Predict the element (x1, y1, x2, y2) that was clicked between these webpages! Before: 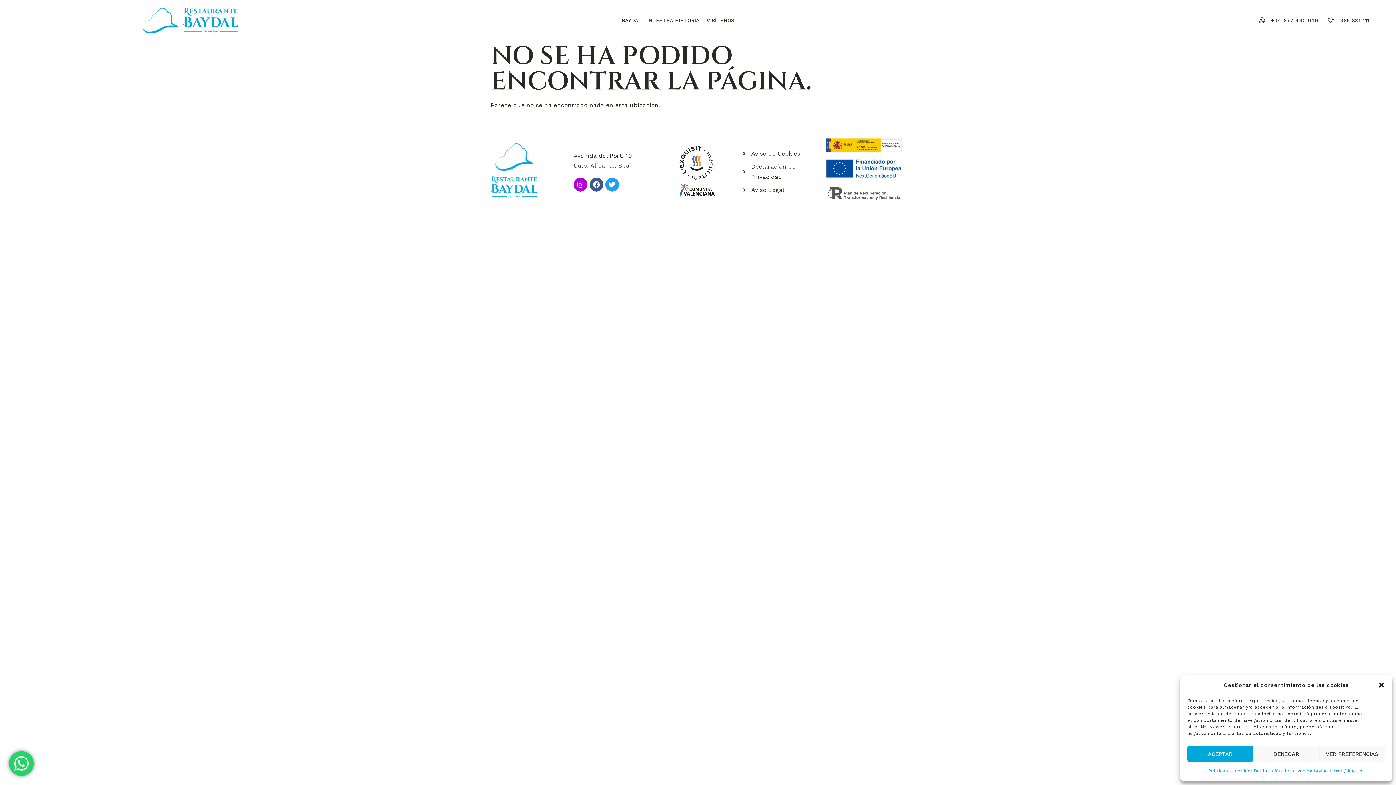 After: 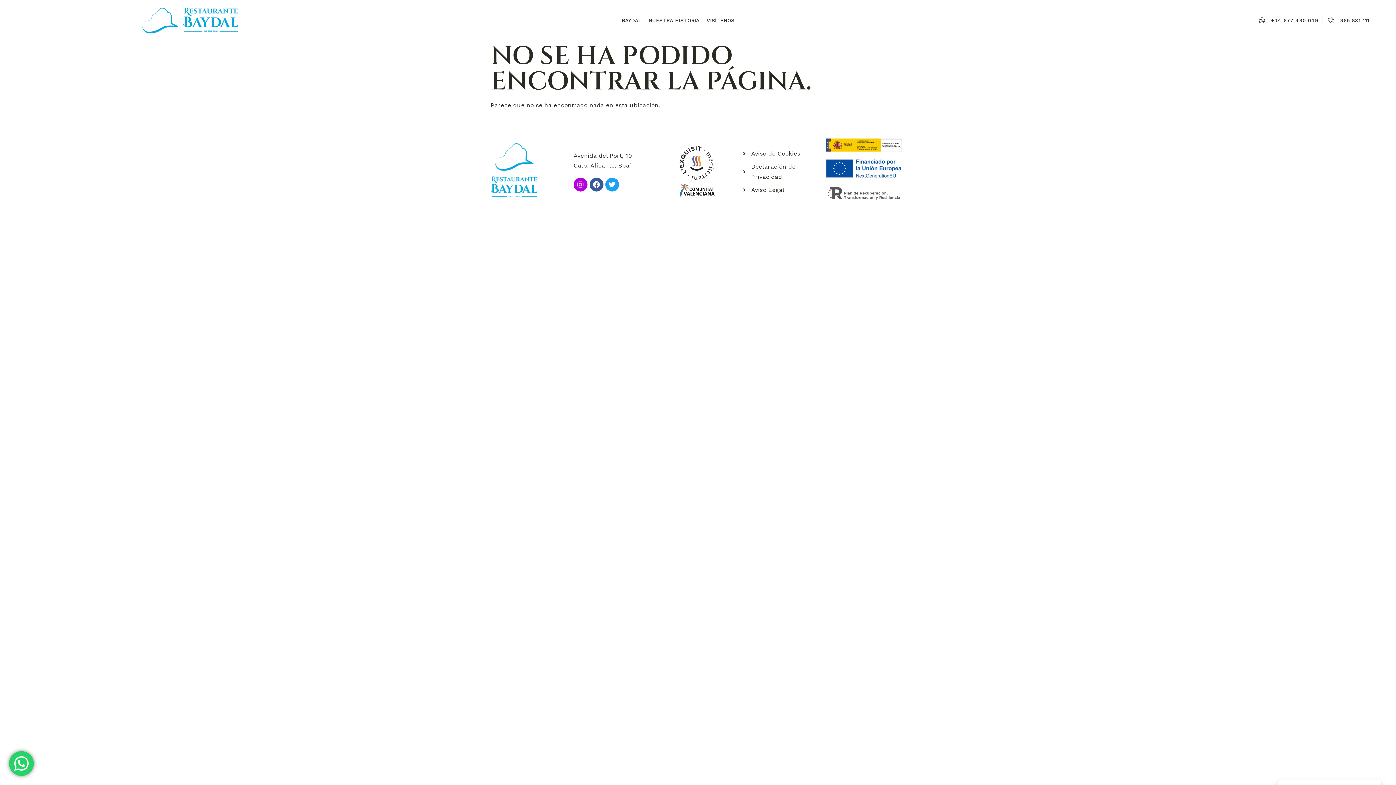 Action: bbox: (1187, 746, 1253, 762) label: ACEPTAR